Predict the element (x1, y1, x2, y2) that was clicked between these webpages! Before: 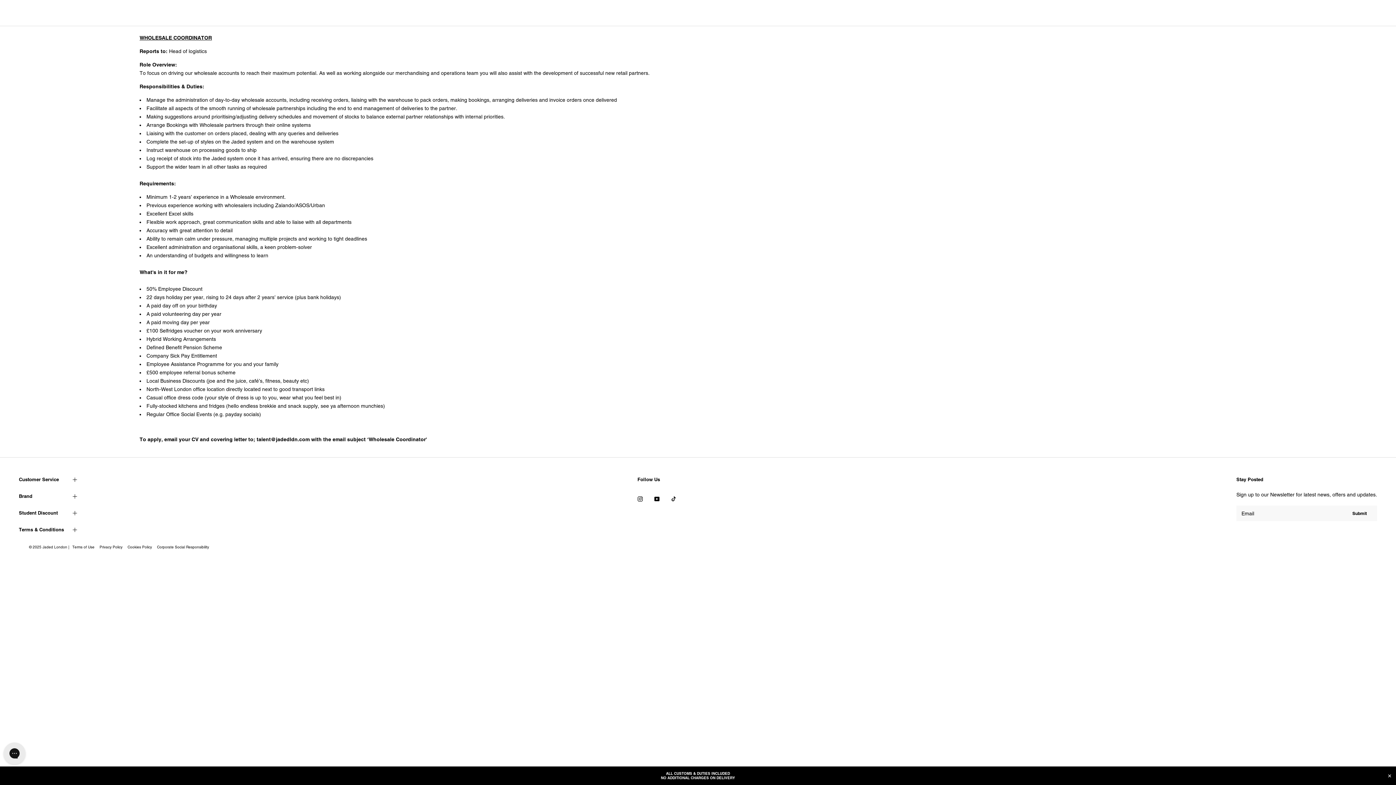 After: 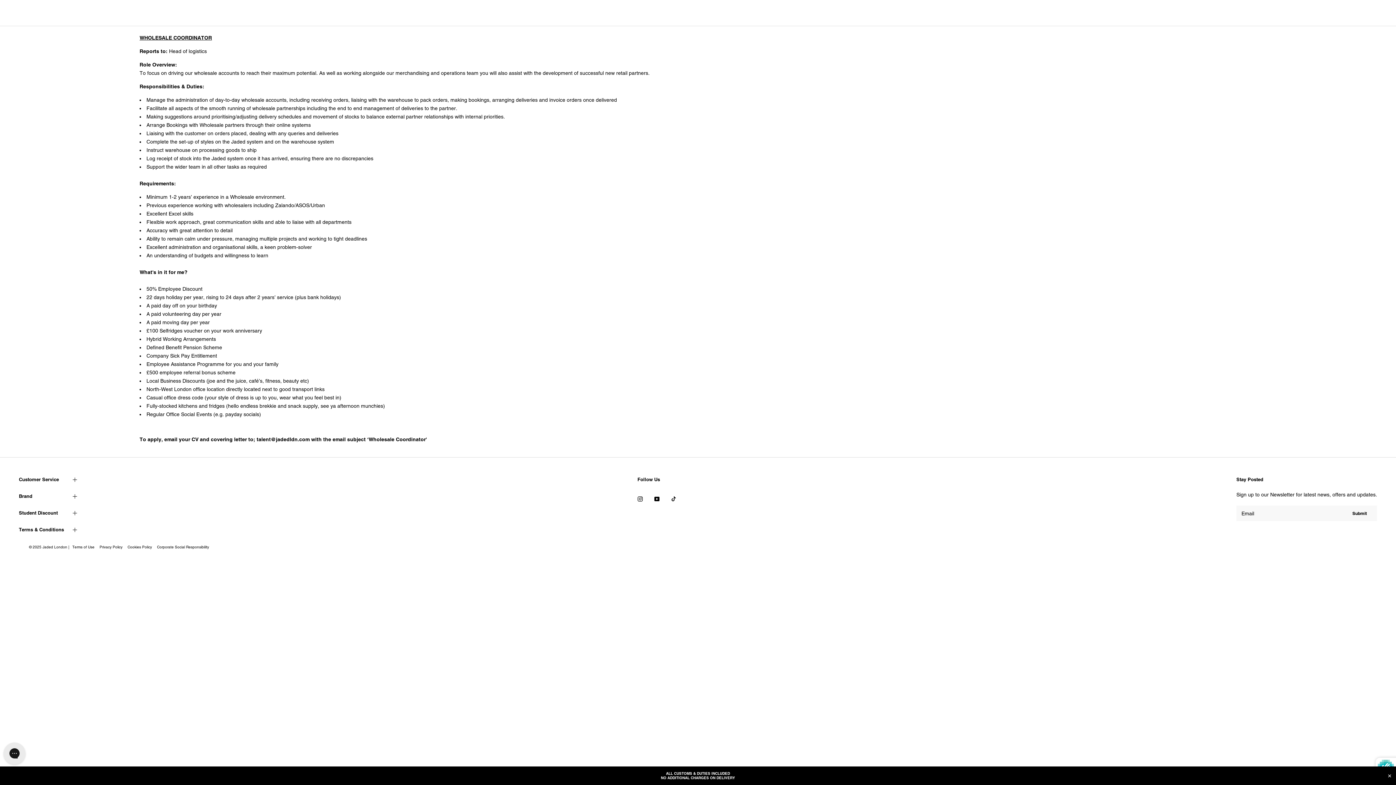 Action: bbox: (1342, 505, 1377, 521) label: Submit